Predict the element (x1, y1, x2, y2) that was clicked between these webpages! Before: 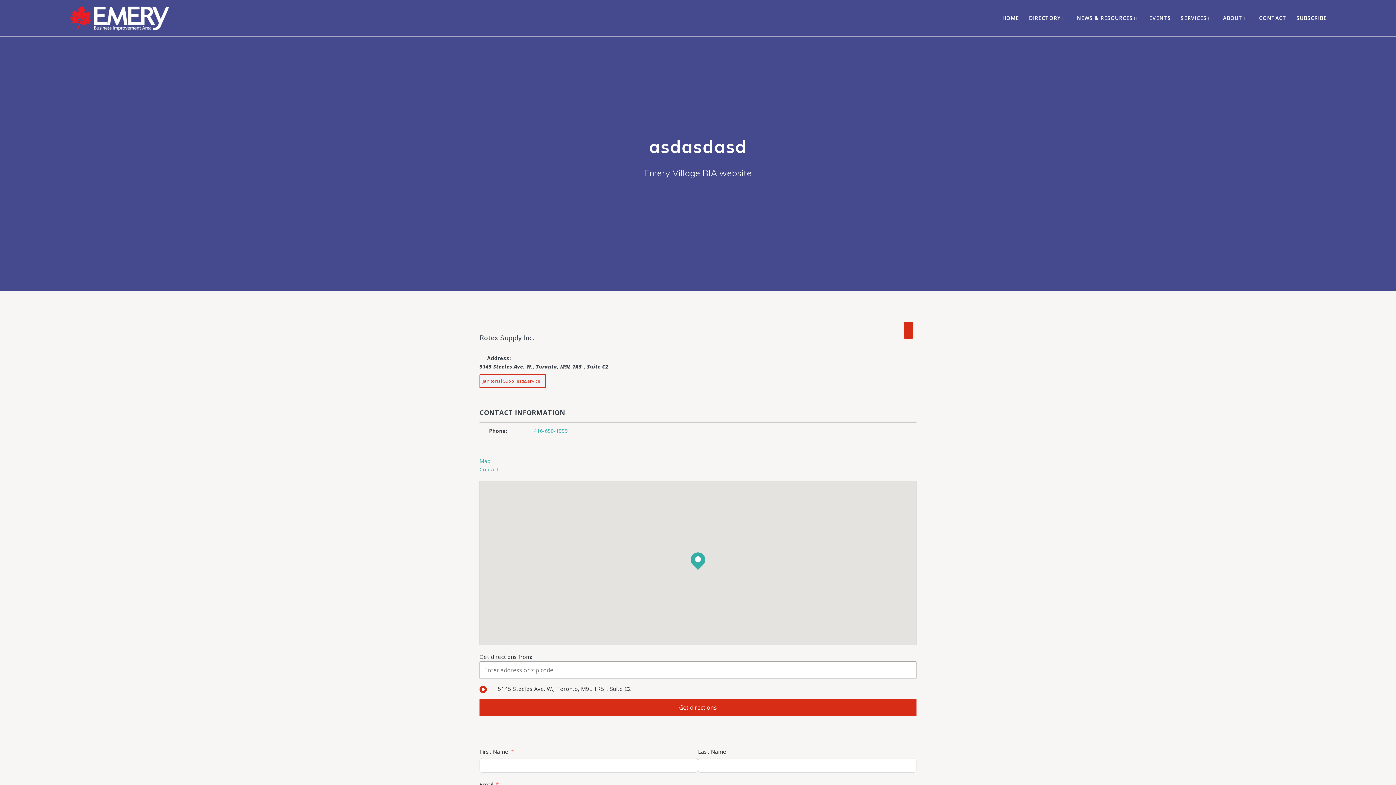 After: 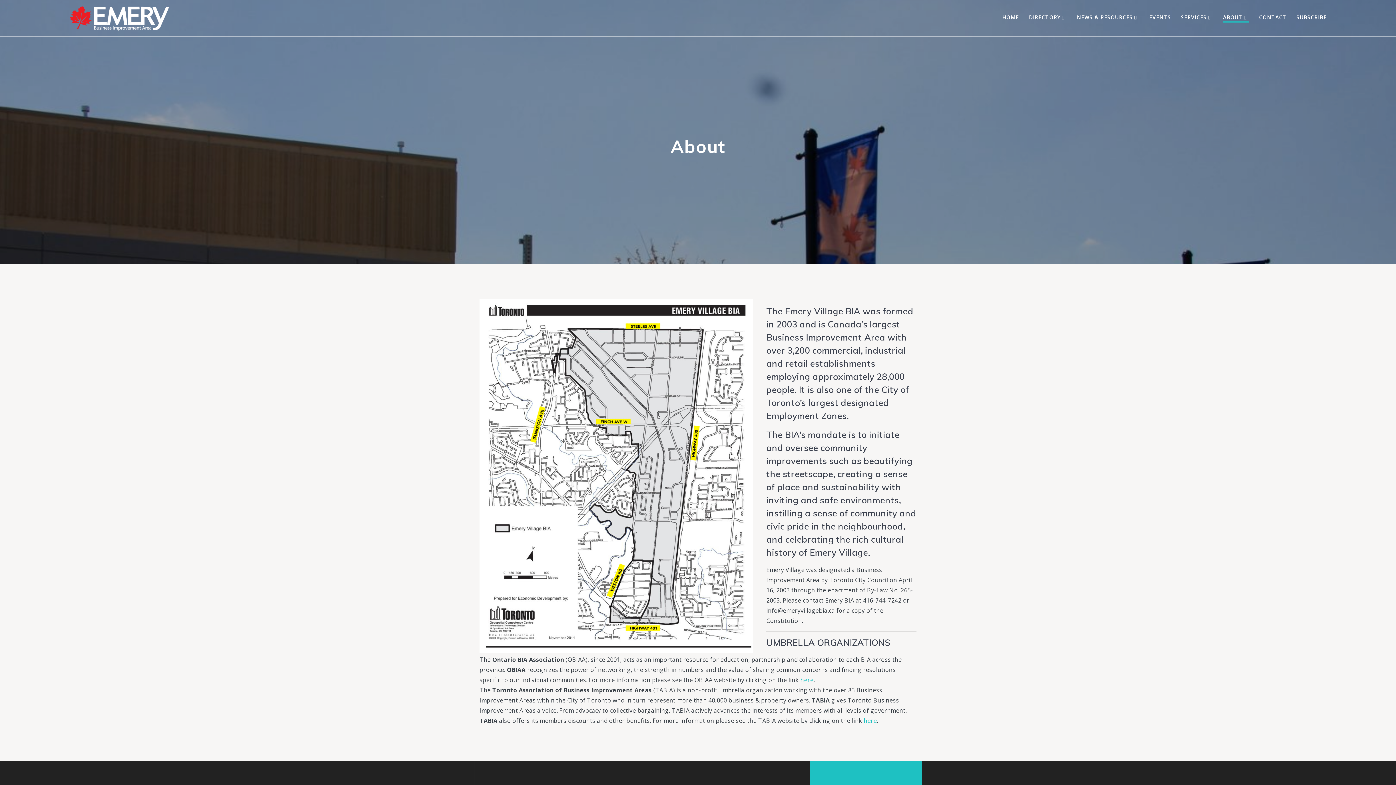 Action: bbox: (1223, 14, 1249, 22) label: ABOUT